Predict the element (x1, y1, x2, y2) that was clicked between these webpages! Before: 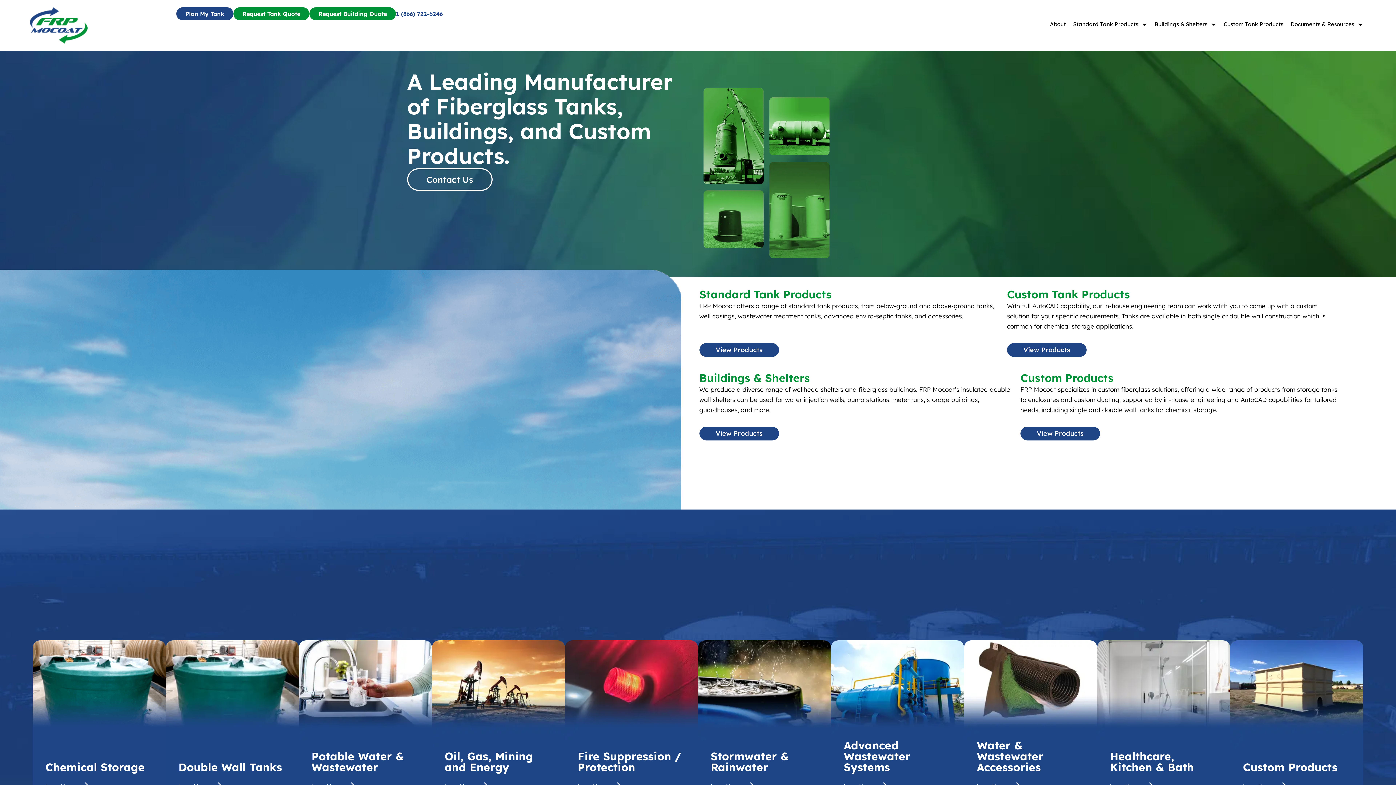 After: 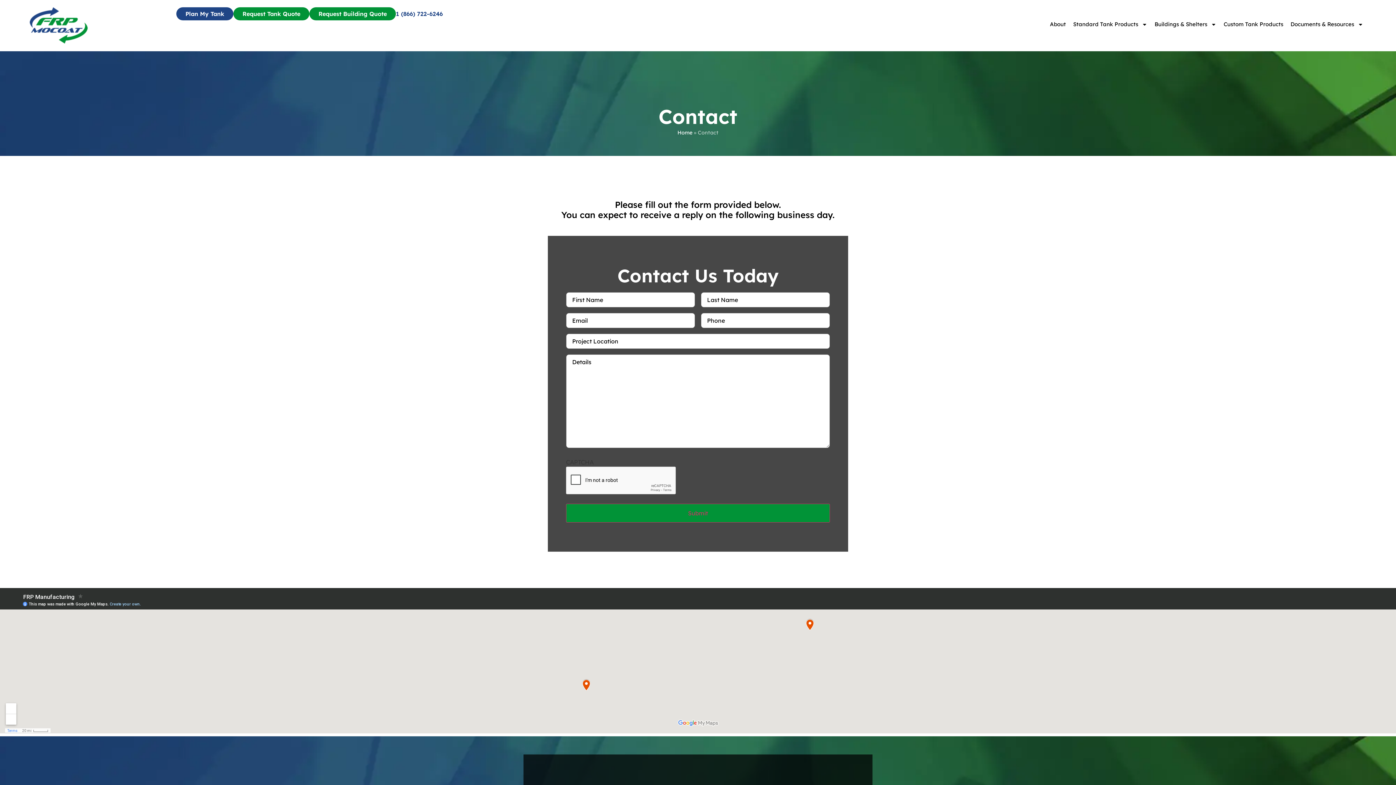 Action: bbox: (407, 168, 492, 190) label: Contact Us